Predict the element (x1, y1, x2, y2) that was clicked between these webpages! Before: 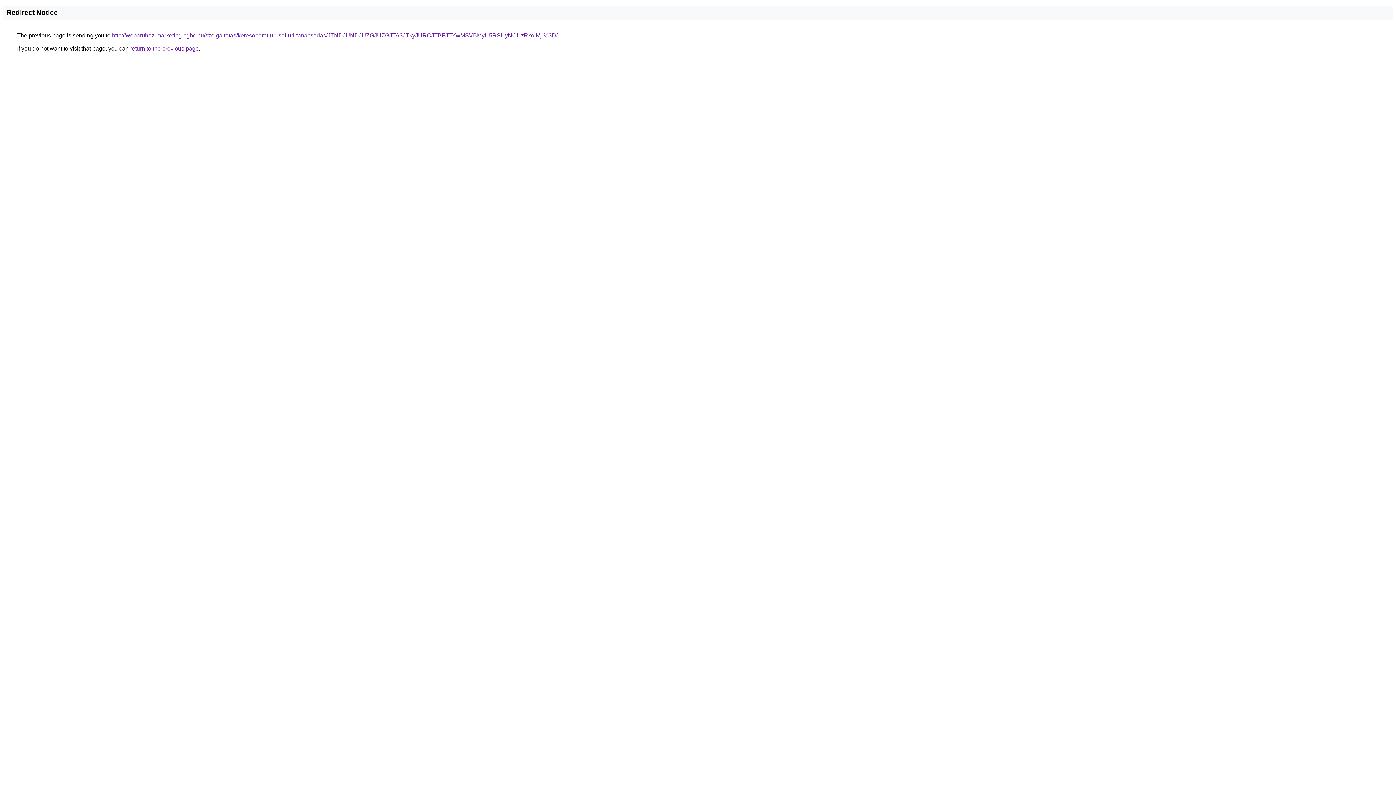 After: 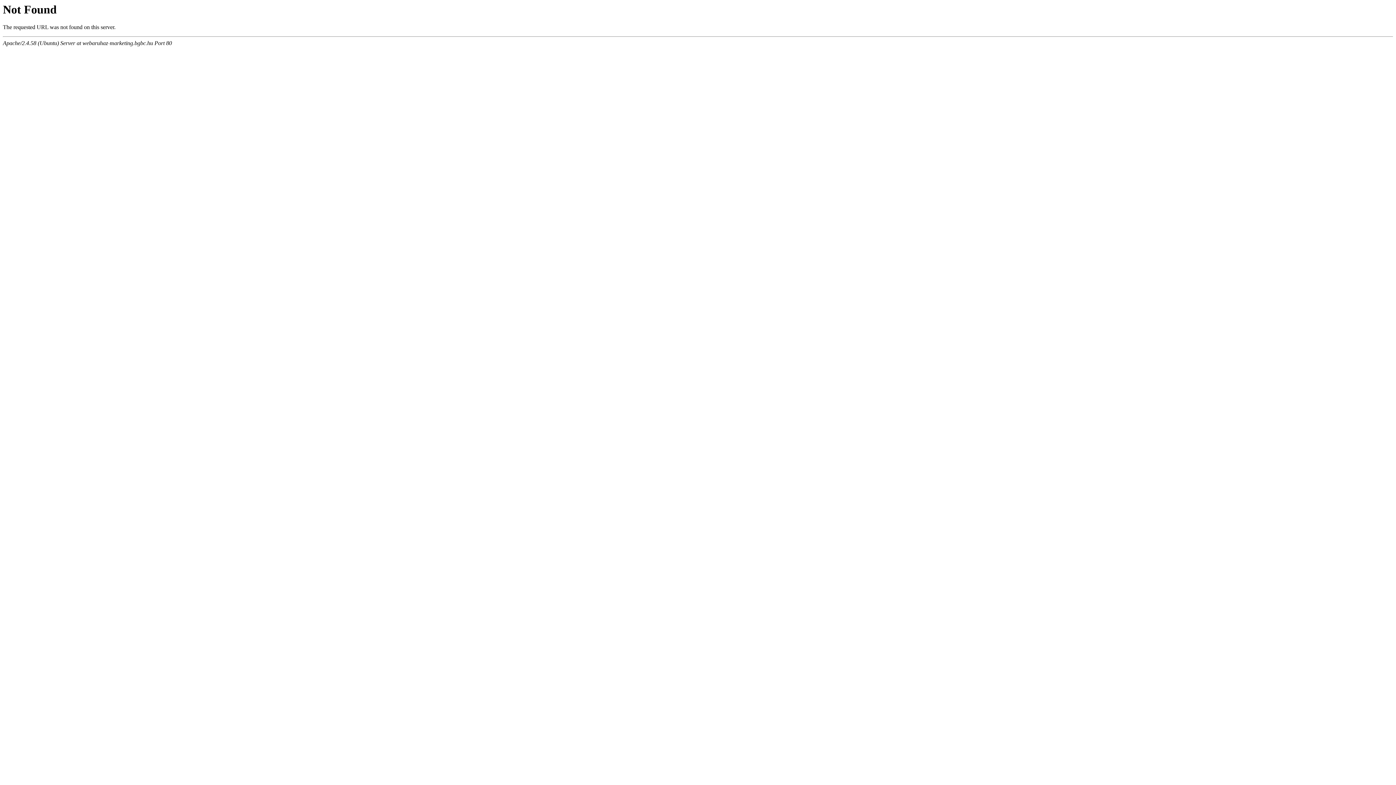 Action: bbox: (112, 32, 557, 38) label: http://webaruhaz-marketing.bgbc.hu/szolgaltatas/keresobarat-url-sef-url-tanacsadas/JTNDJUNDJUZGJUZGJTA3JTkyJURCJTBFJTYwMSVBMyU5RSUyNCUzRkolMjI%3D/